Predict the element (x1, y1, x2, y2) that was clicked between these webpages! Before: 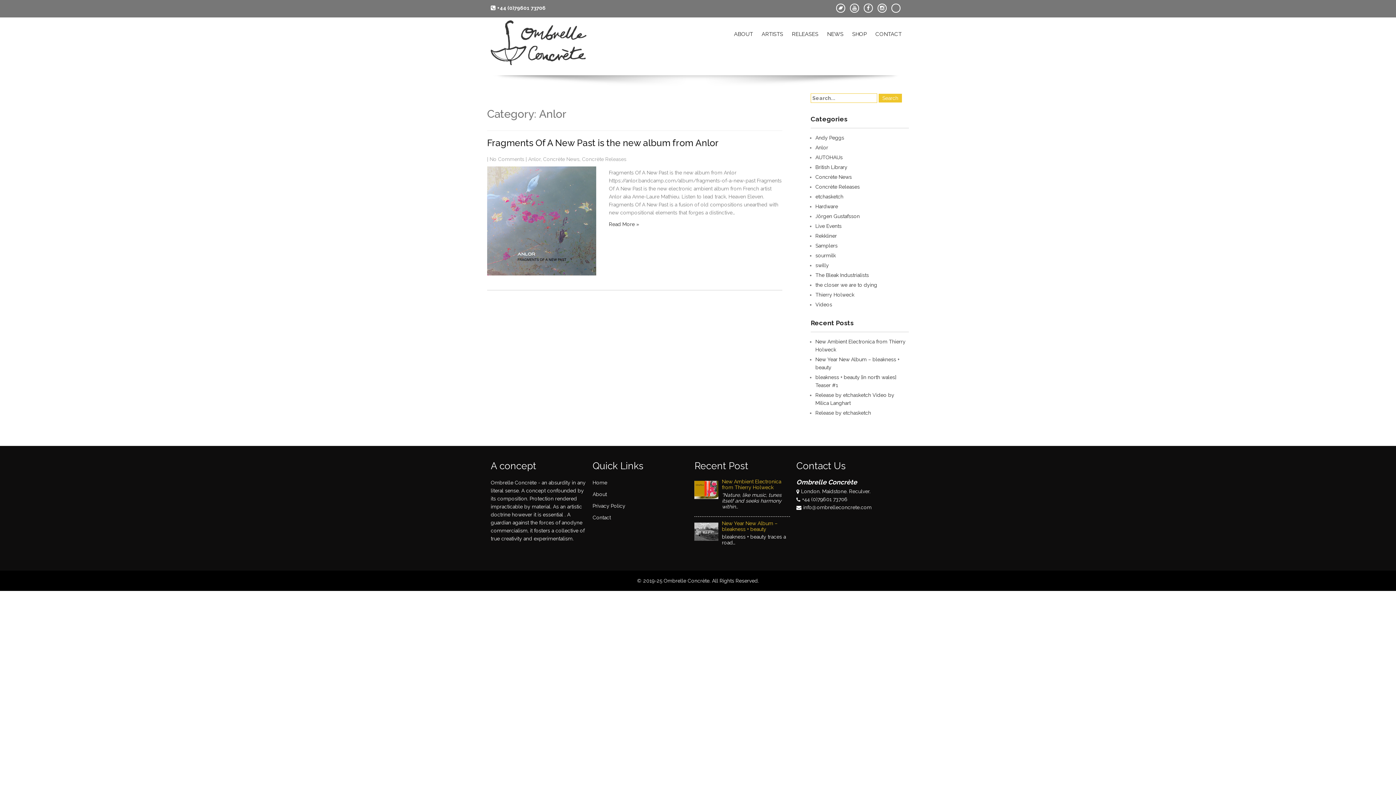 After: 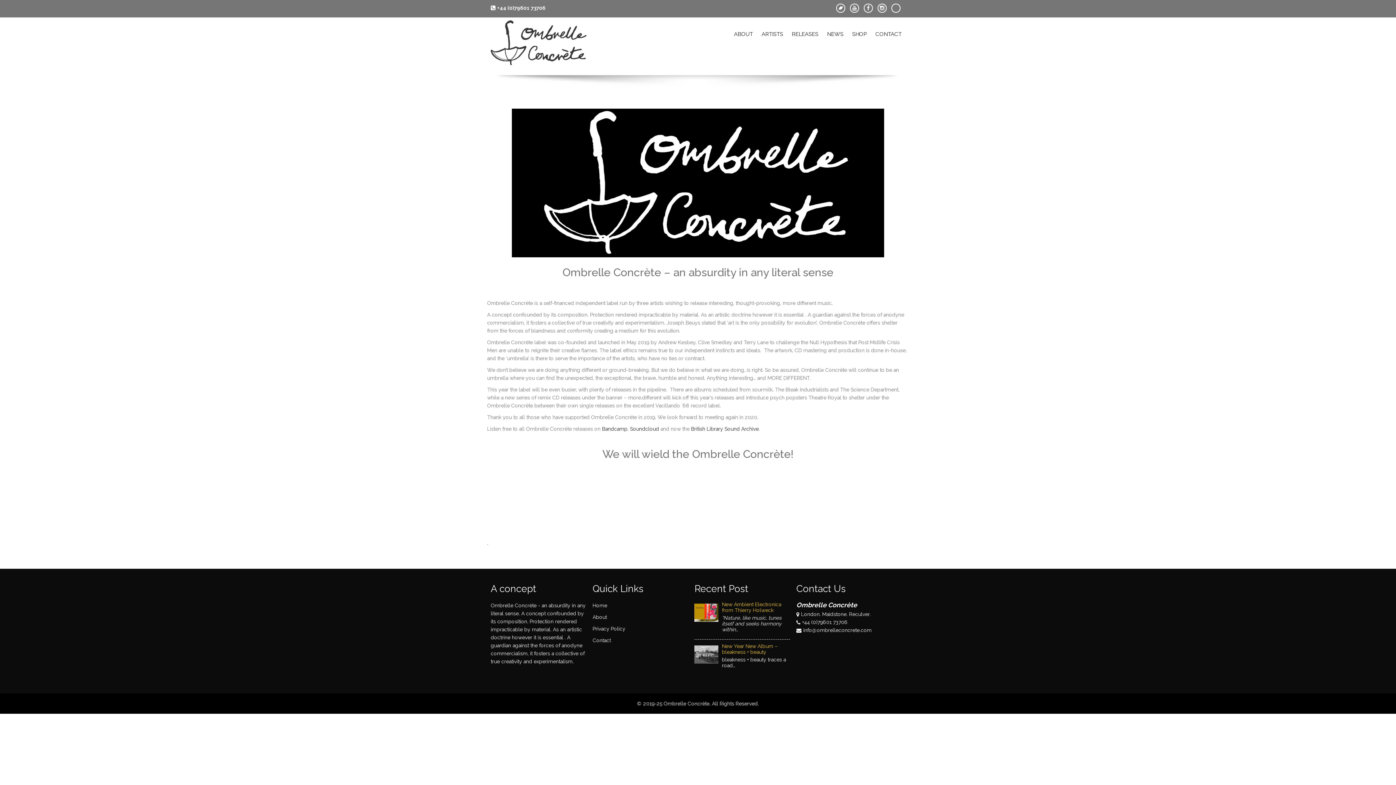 Action: label: ABOUT bbox: (730, 27, 756, 41)